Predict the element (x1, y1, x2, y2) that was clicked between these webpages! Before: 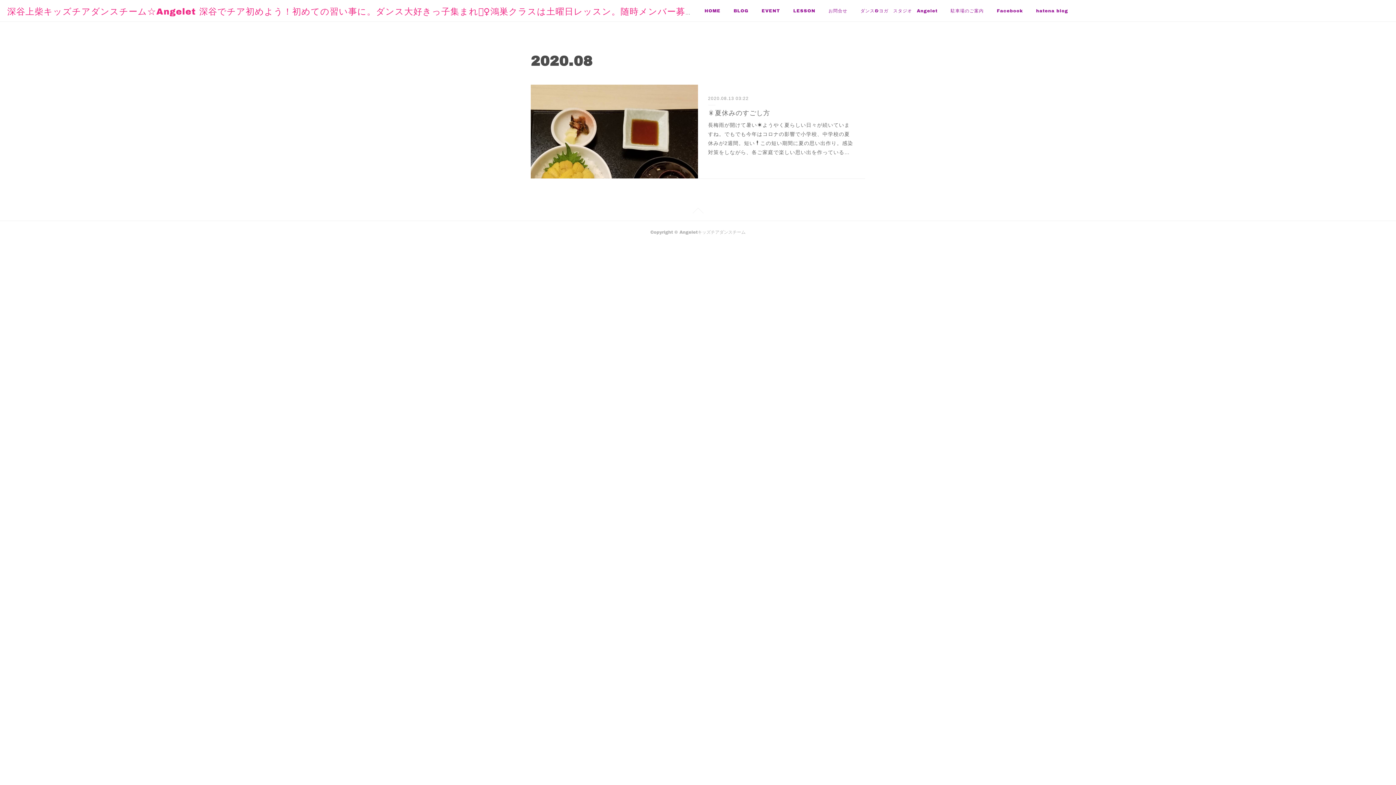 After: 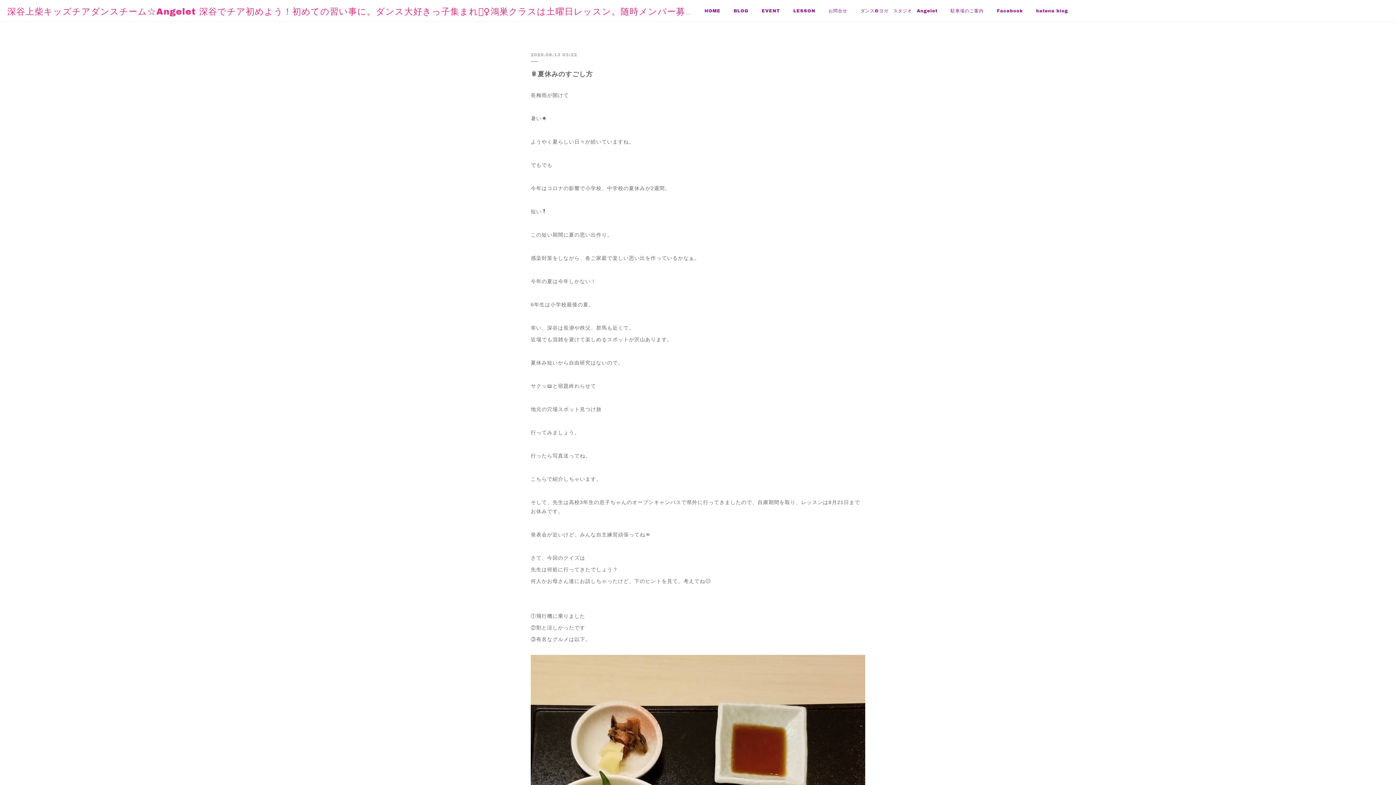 Action: bbox: (708, 107, 855, 118) label: 🎇夏休みのすごし方